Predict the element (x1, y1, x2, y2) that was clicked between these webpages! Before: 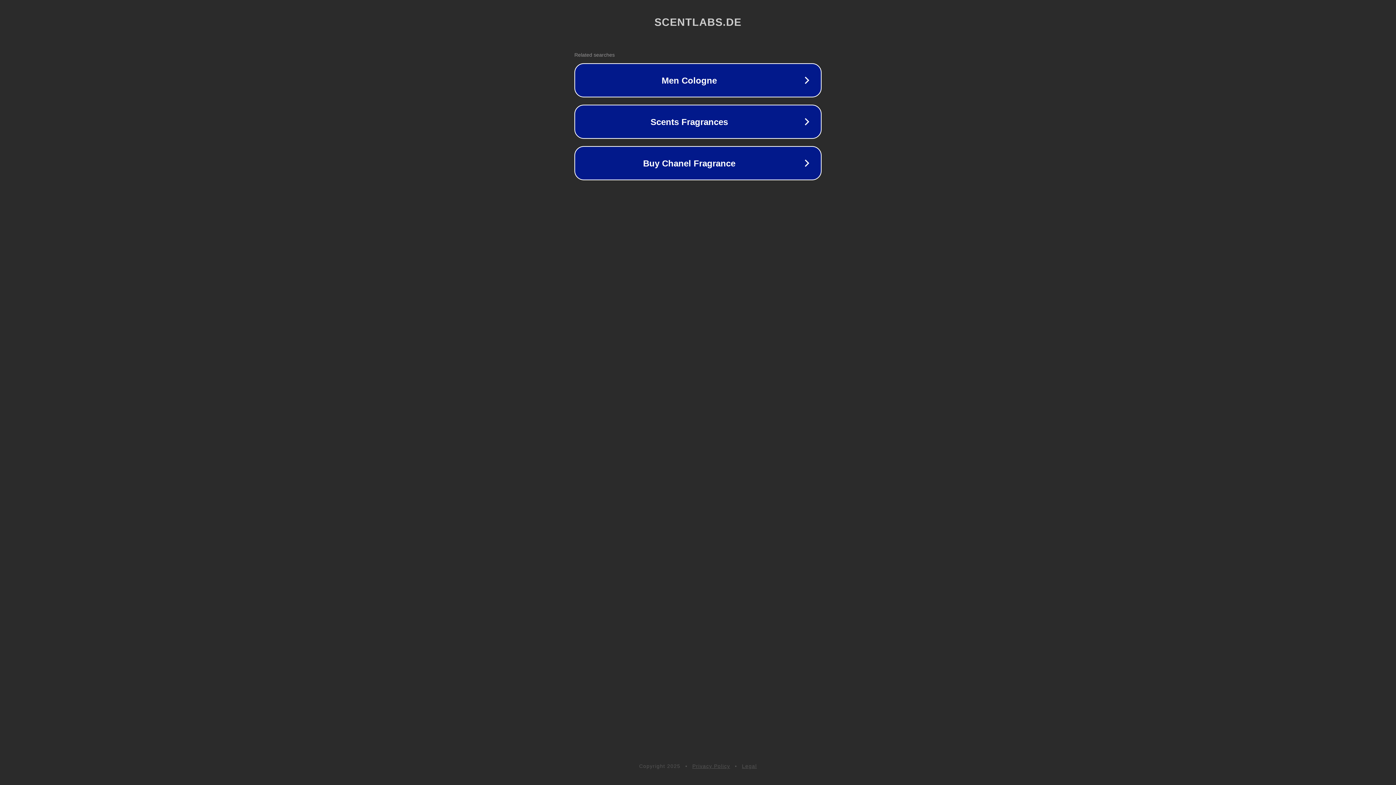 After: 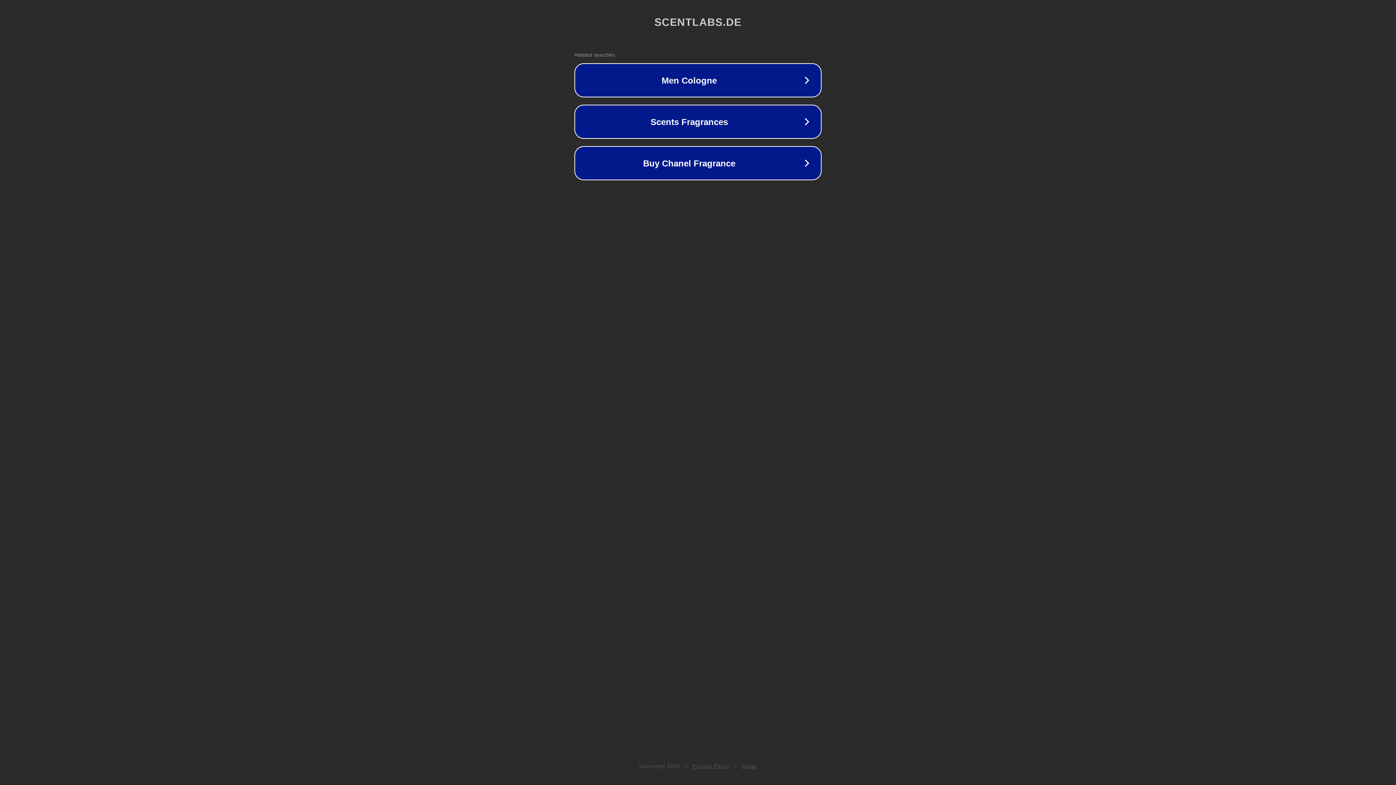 Action: bbox: (742, 763, 757, 769) label: Legal